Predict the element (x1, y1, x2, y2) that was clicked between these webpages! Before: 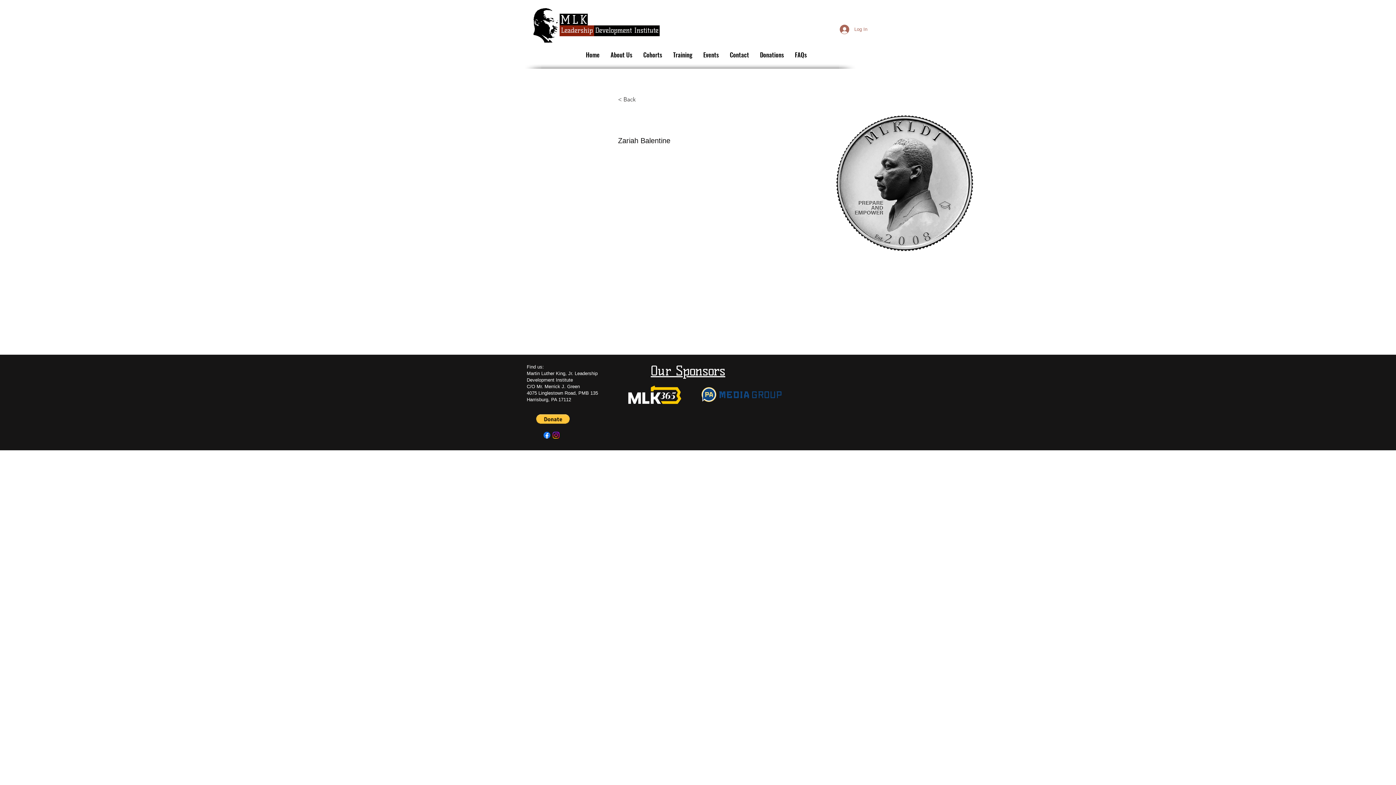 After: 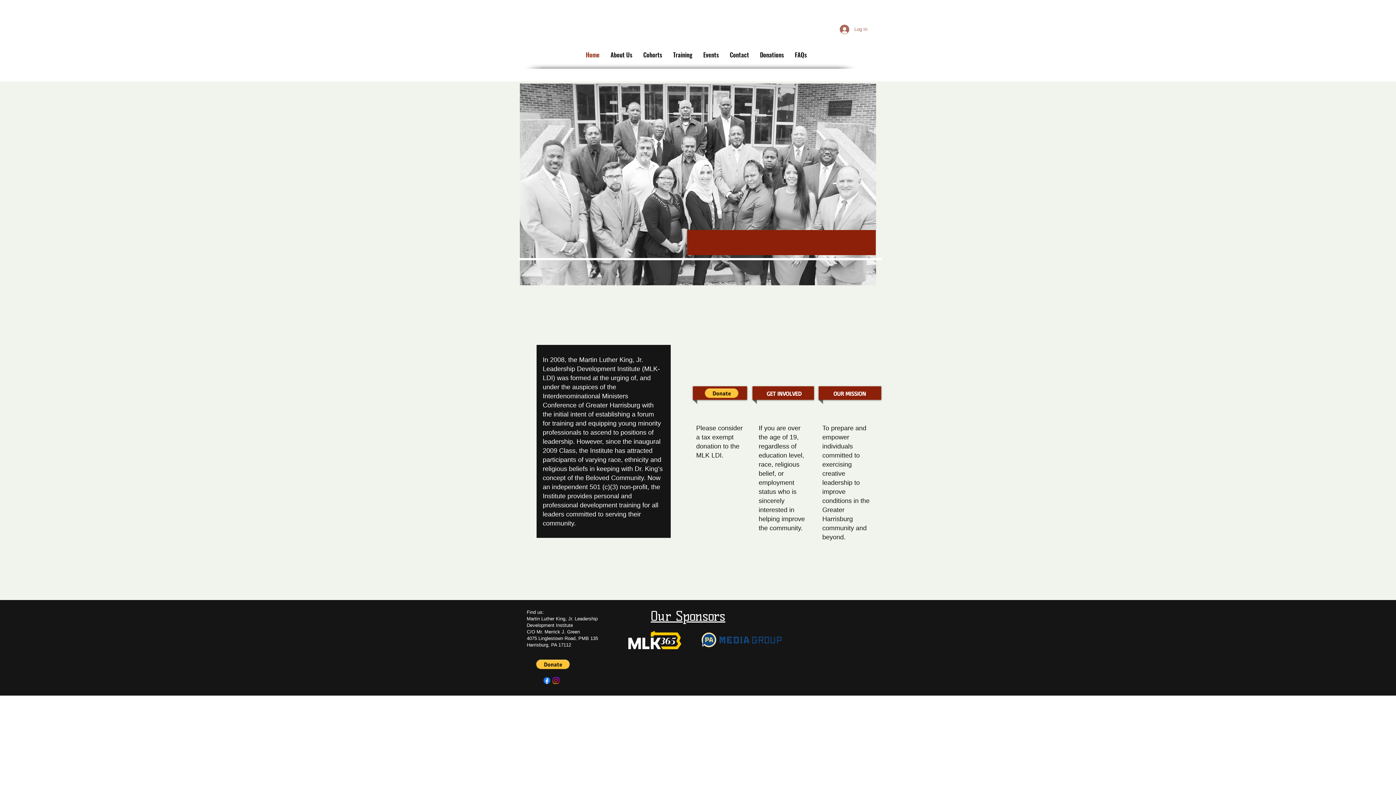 Action: bbox: (526, 6, 661, 45)